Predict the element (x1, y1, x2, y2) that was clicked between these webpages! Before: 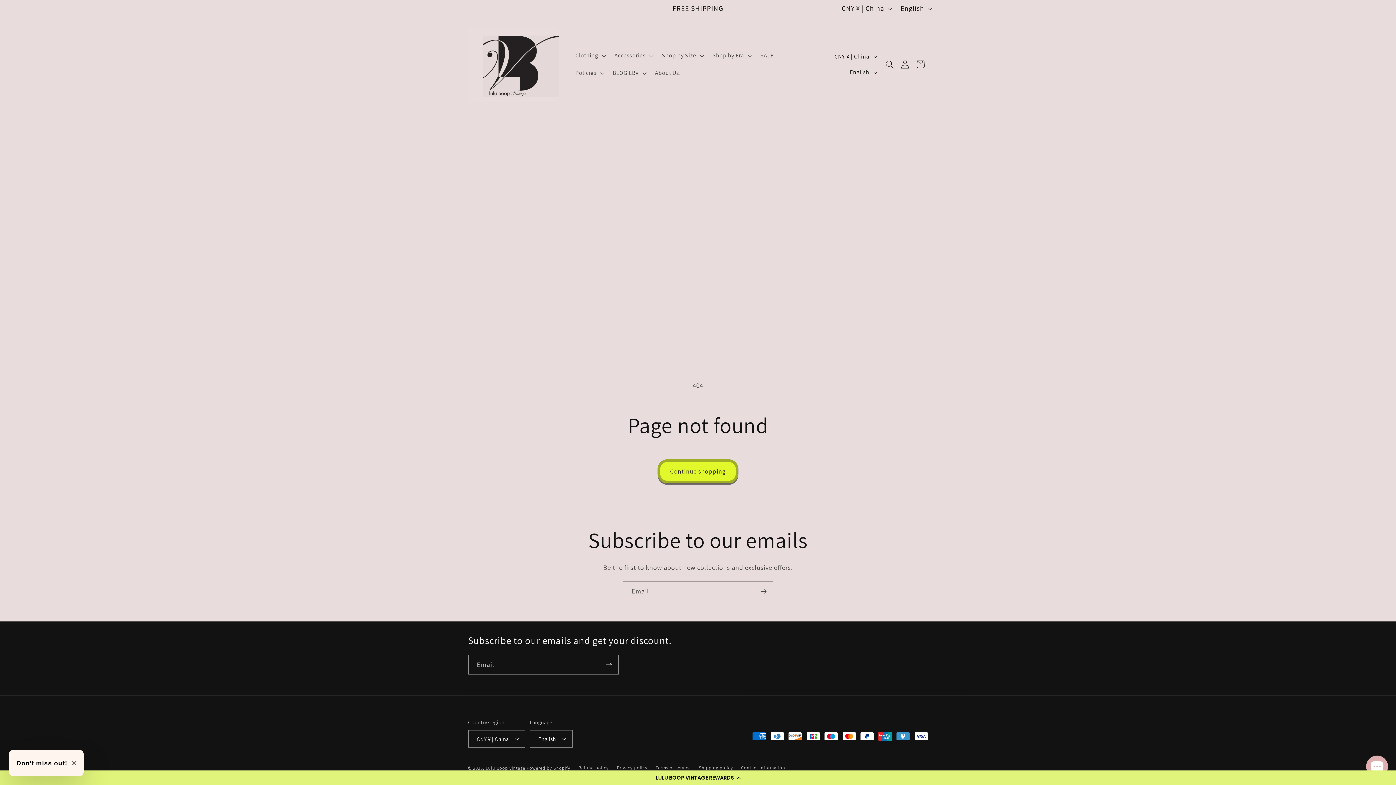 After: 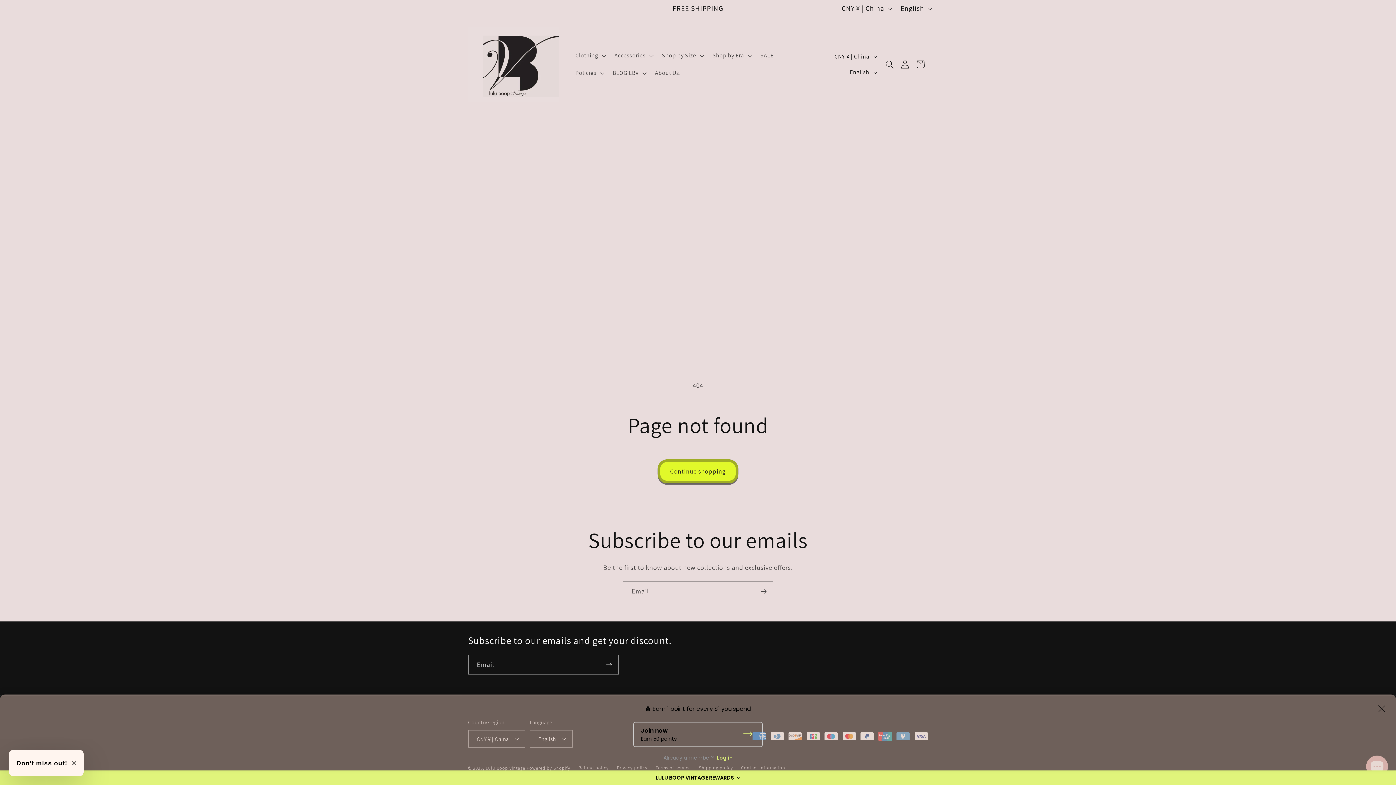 Action: label: LULU BOOP VINTAGE REWARDS bbox: (0, 770, 1396, 785)